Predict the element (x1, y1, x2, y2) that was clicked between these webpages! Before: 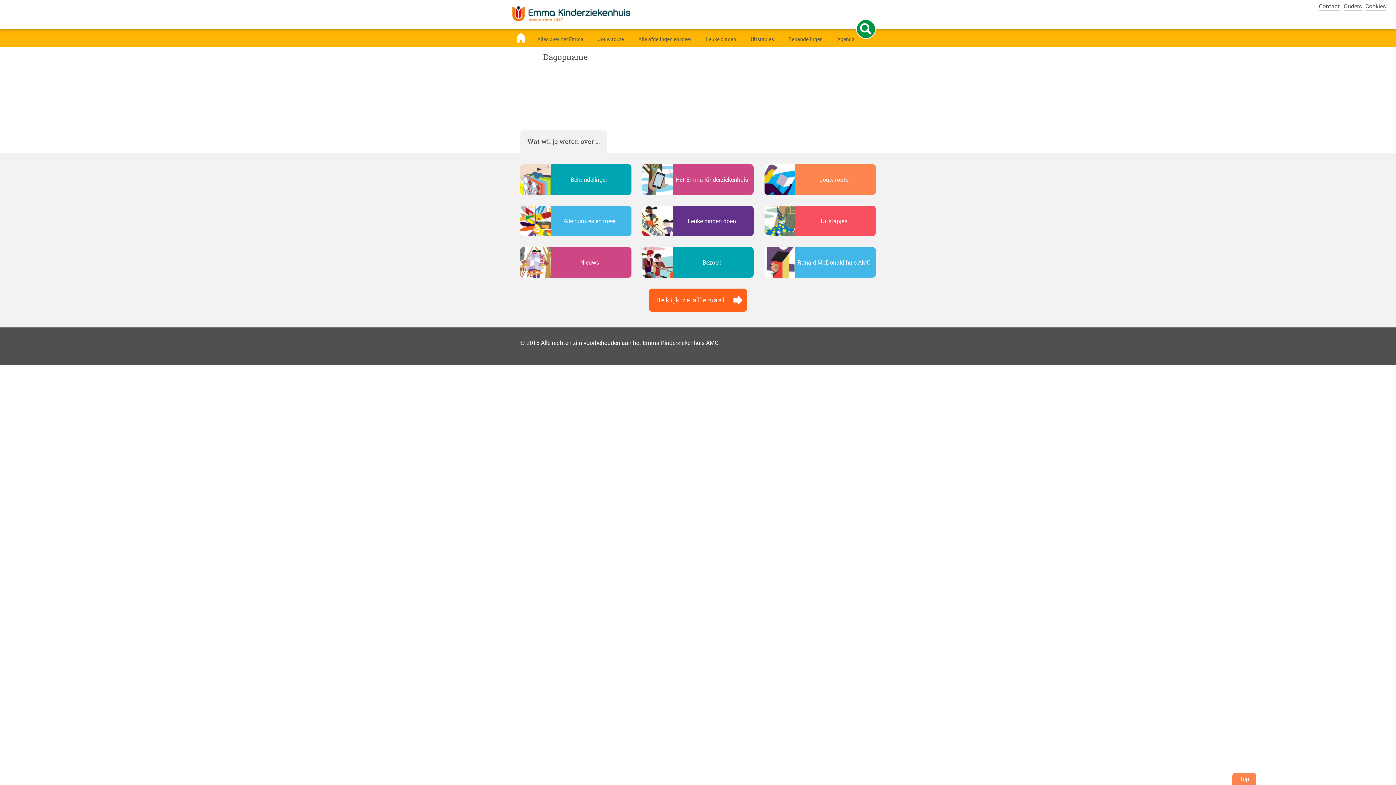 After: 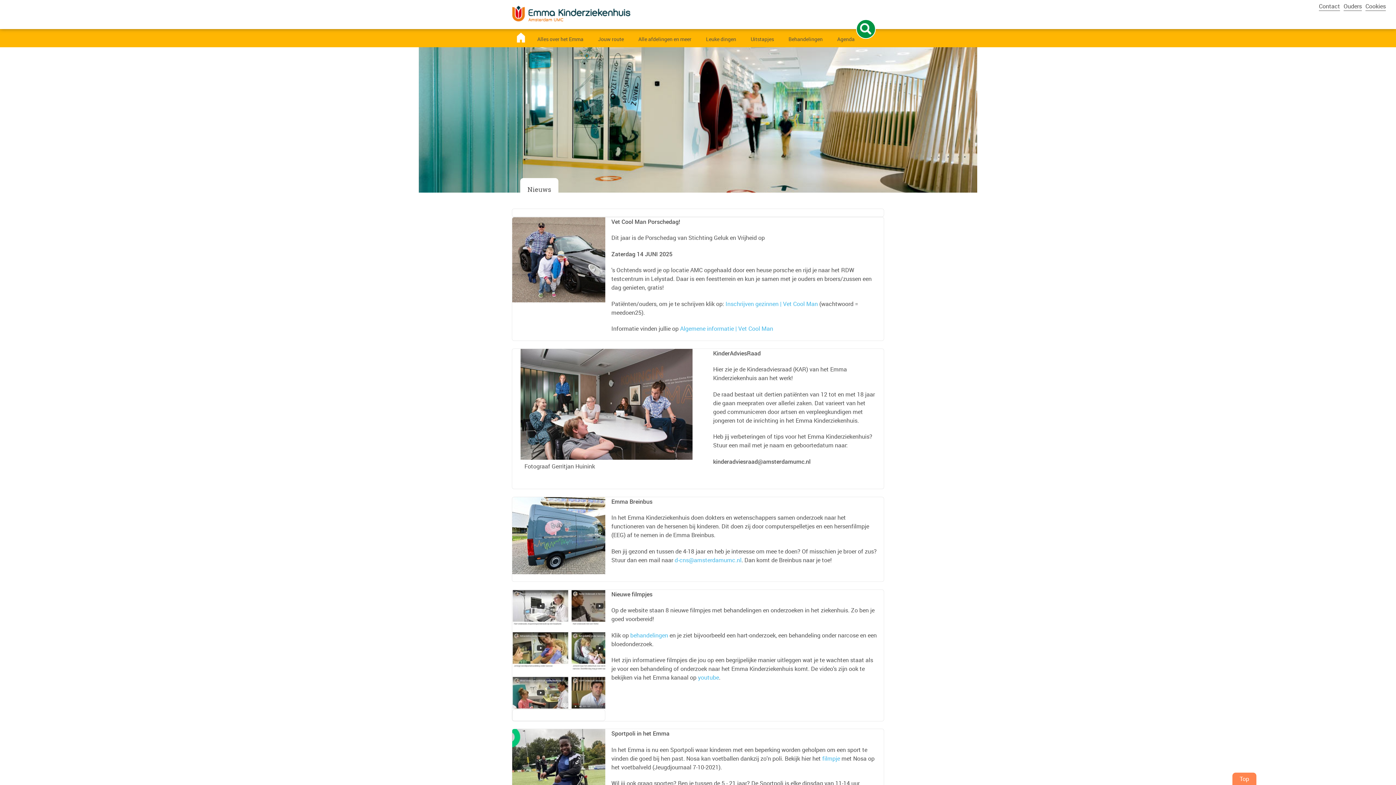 Action: label: Nieuws bbox: (548, 247, 631, 277)